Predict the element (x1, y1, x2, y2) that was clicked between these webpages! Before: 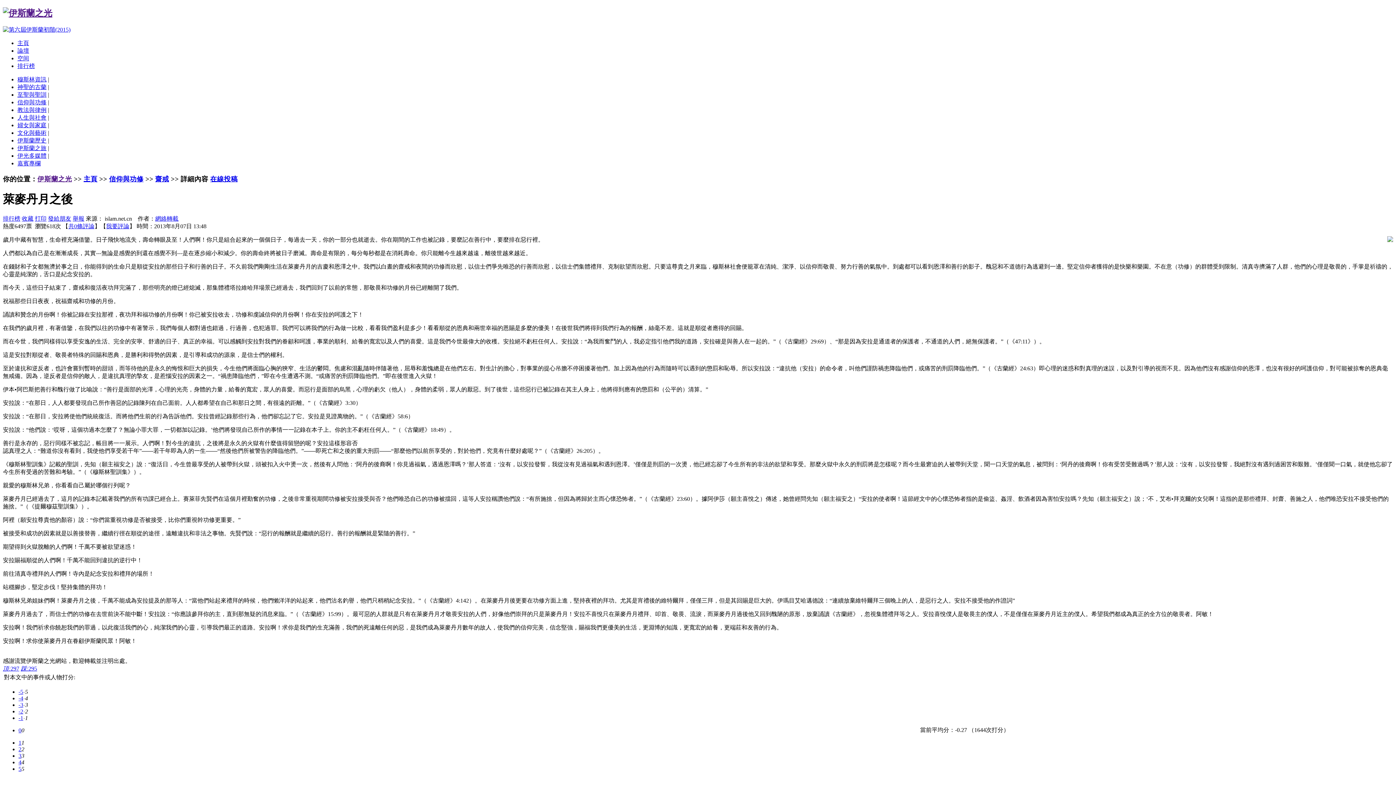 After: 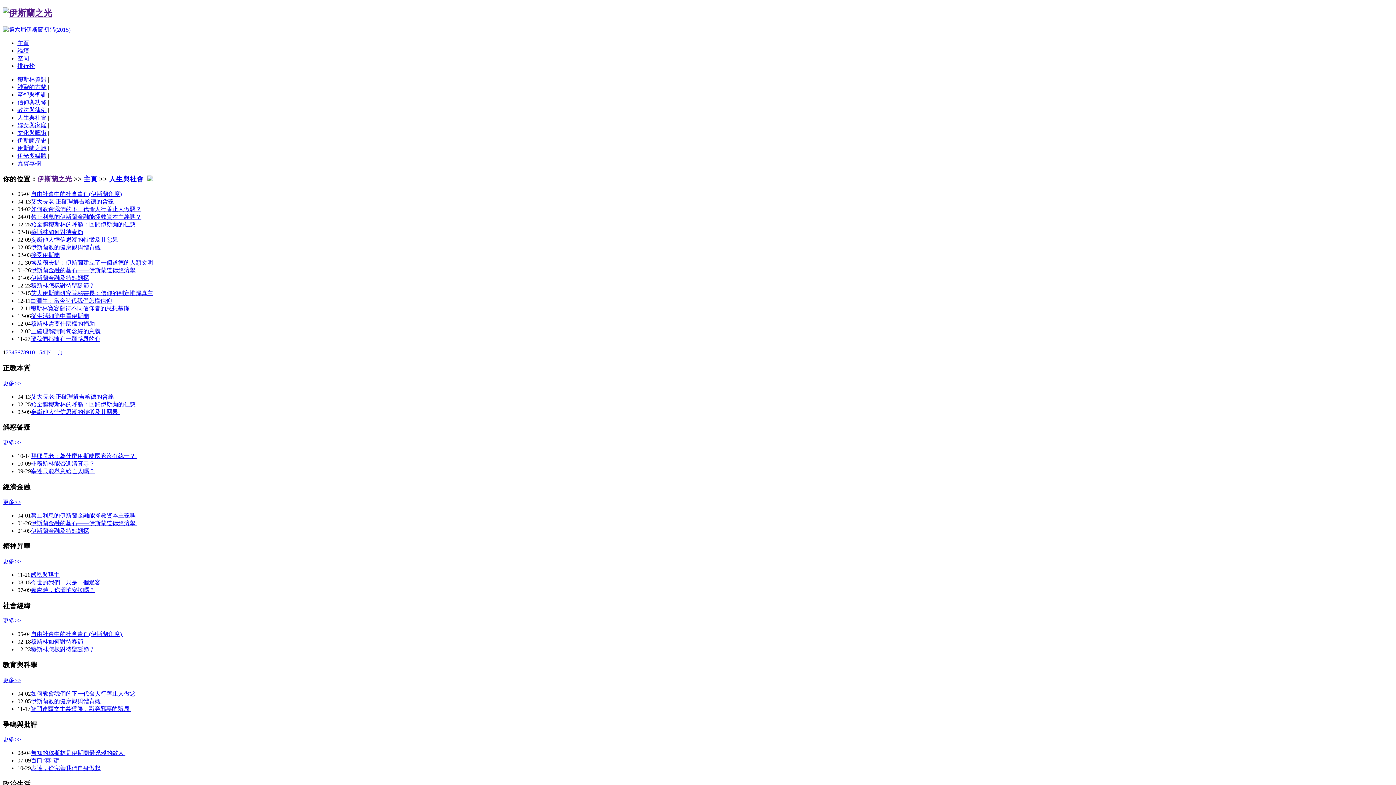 Action: label: 人生與社會 bbox: (17, 114, 46, 120)